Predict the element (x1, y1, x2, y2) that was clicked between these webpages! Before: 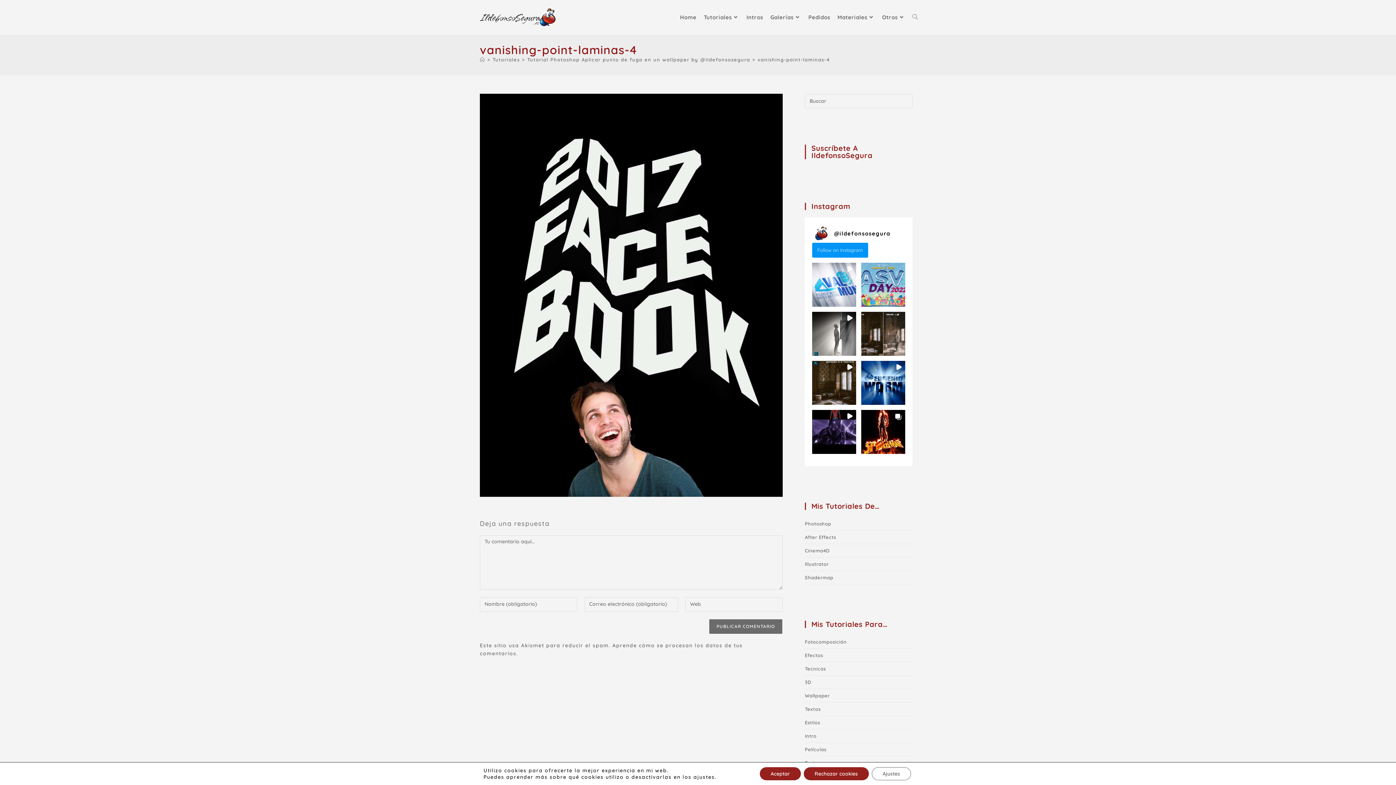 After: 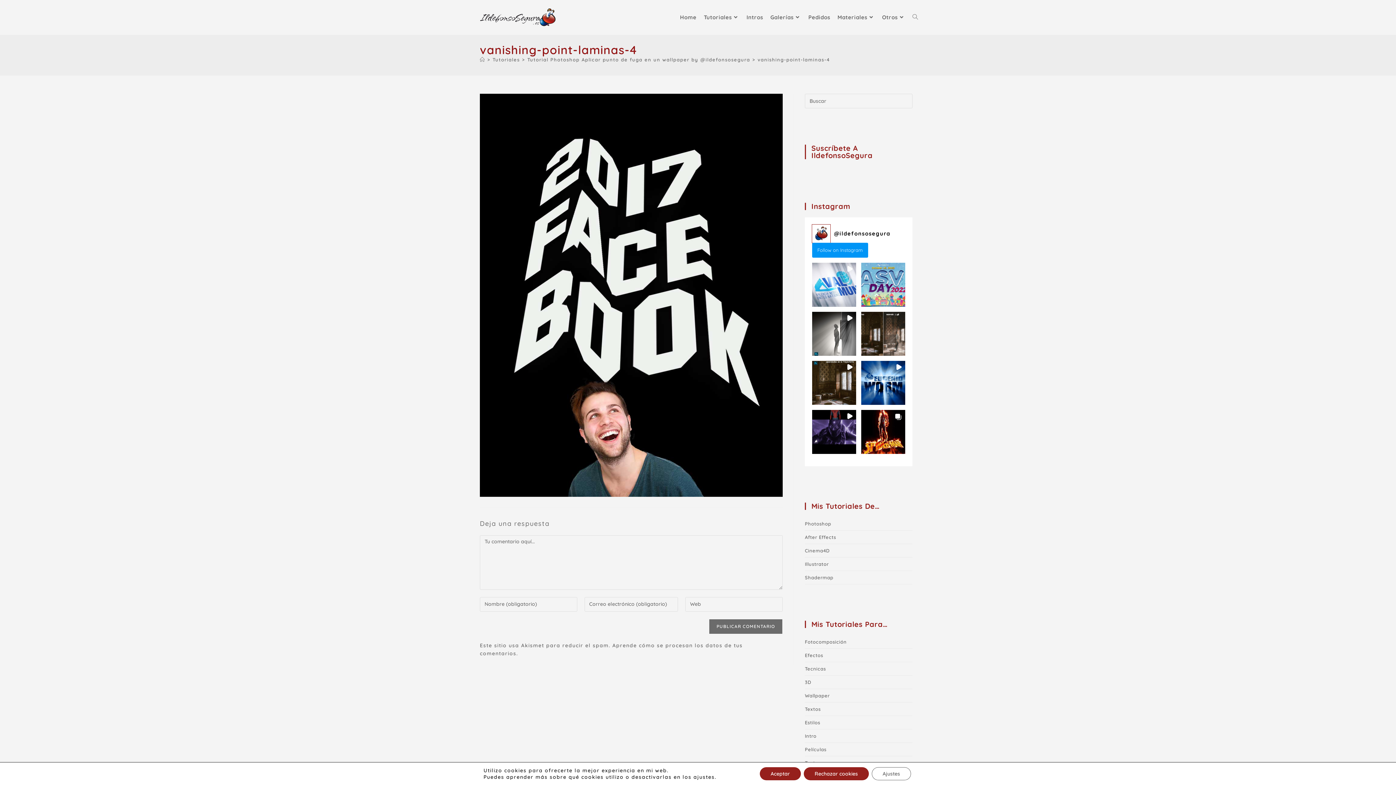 Action: bbox: (812, 224, 830, 242)